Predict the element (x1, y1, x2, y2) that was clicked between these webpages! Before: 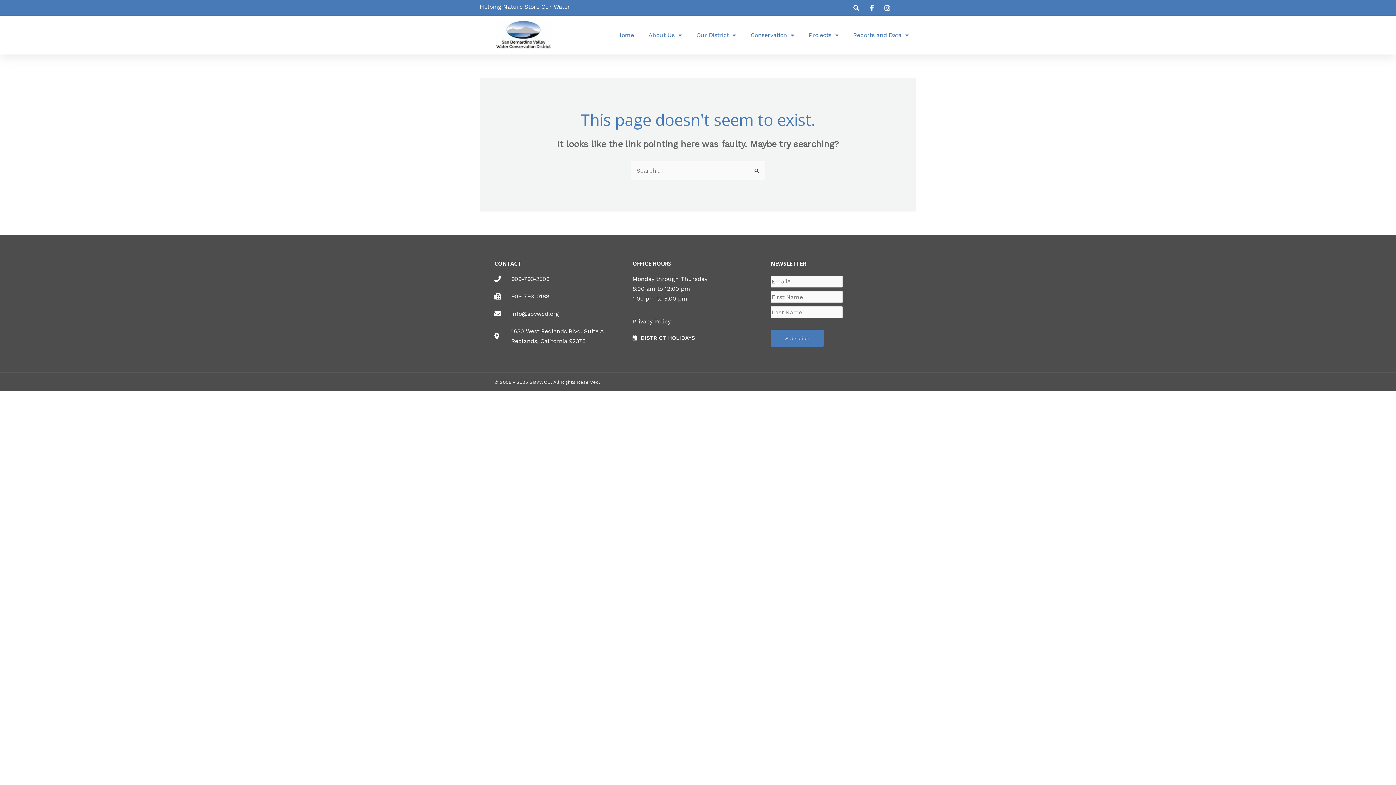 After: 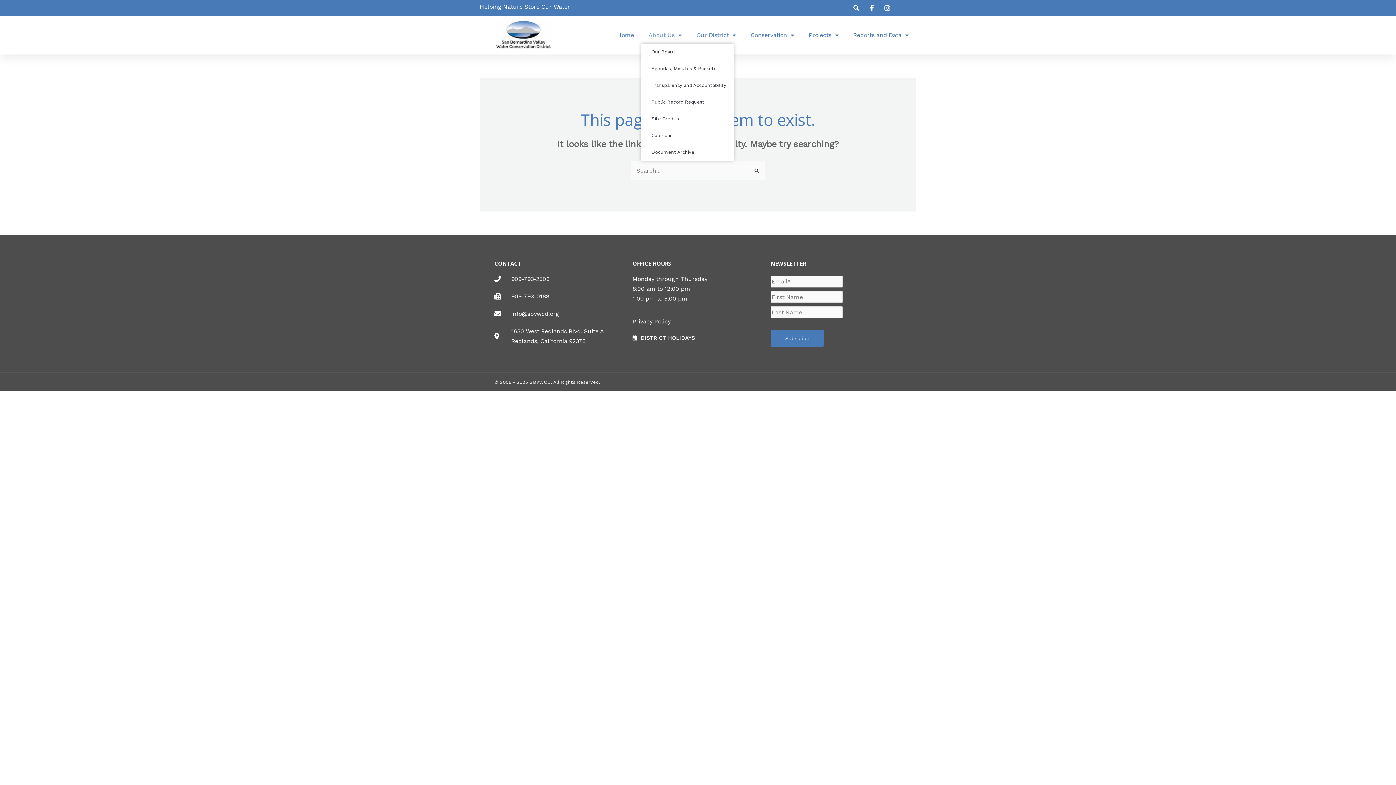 Action: label: About Us bbox: (641, 26, 689, 43)